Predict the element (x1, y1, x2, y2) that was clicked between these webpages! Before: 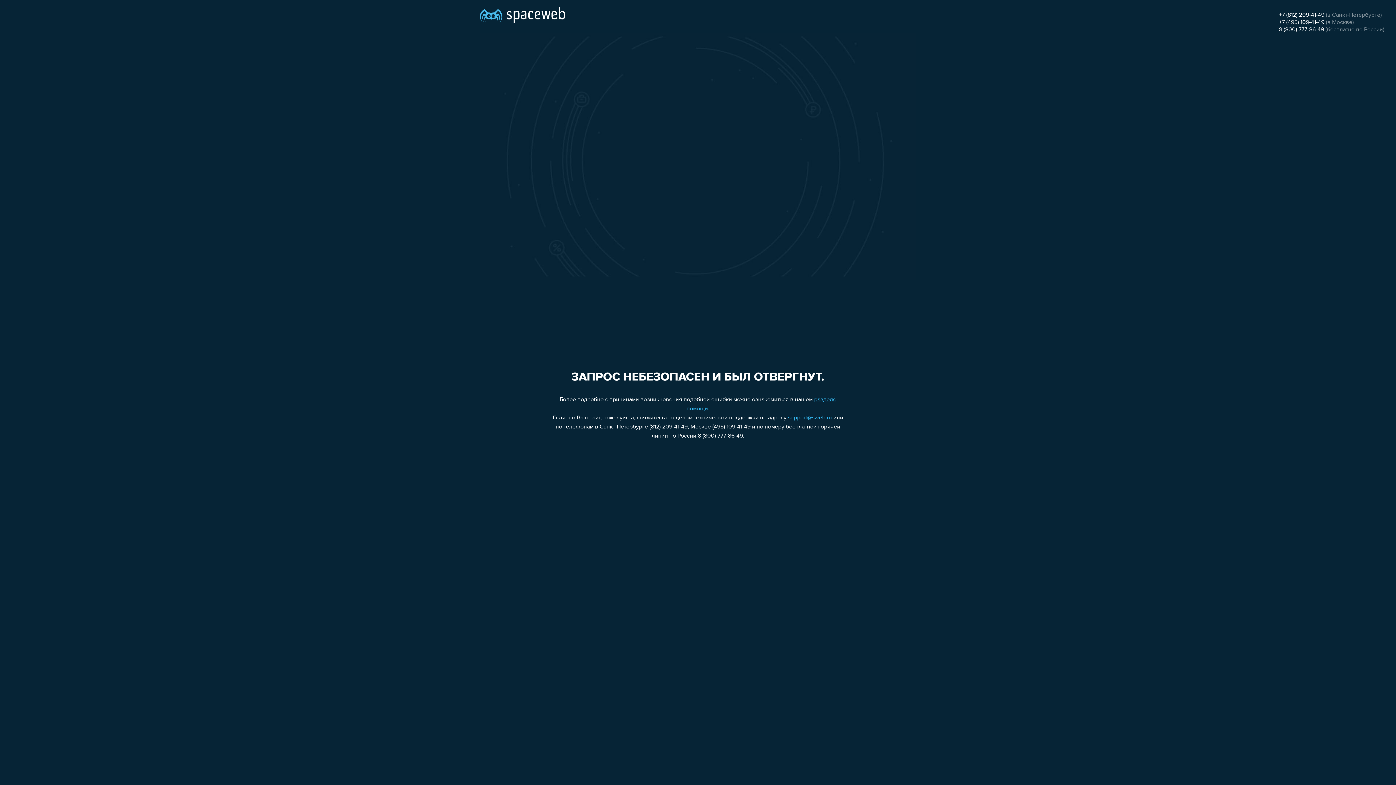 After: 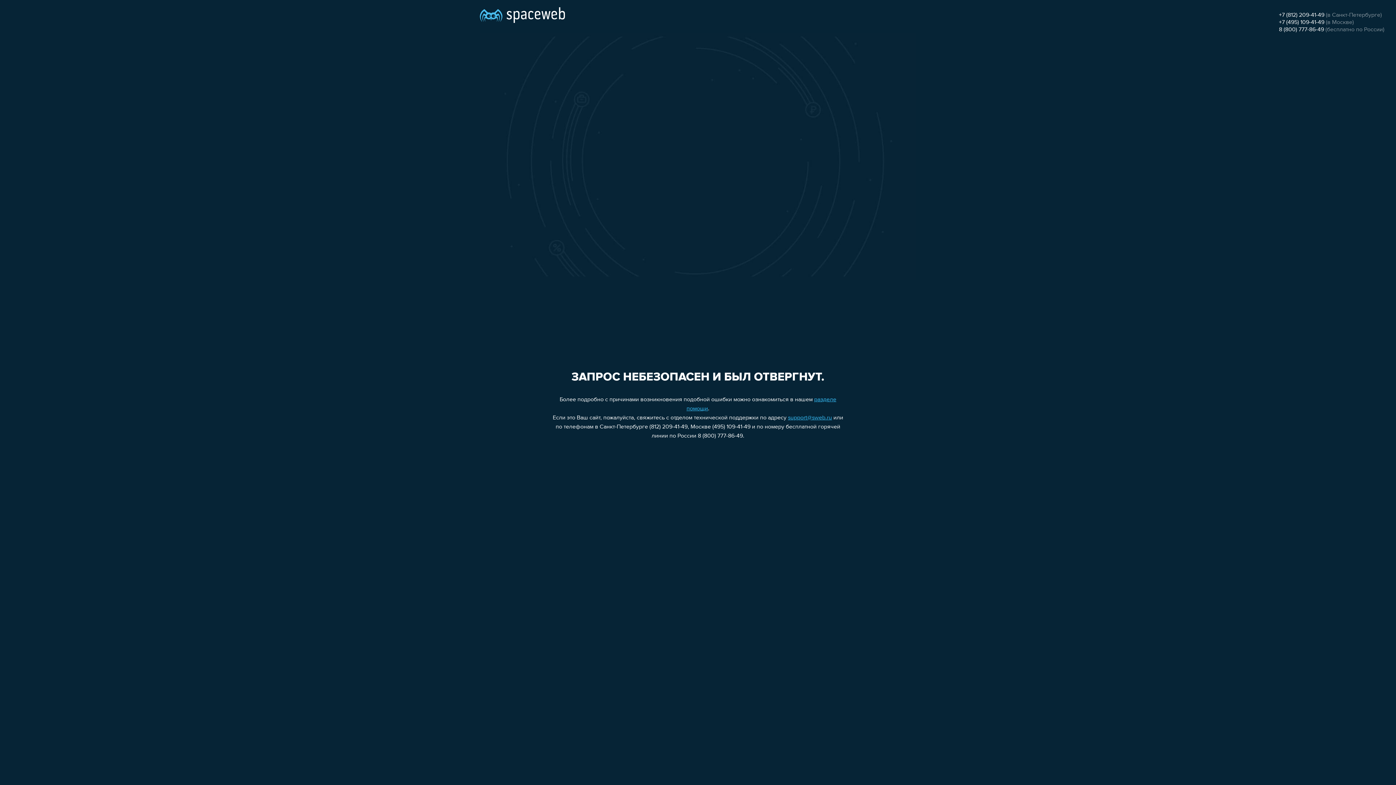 Action: bbox: (1279, 26, 1324, 32) label: 8 (800) 777-86-49